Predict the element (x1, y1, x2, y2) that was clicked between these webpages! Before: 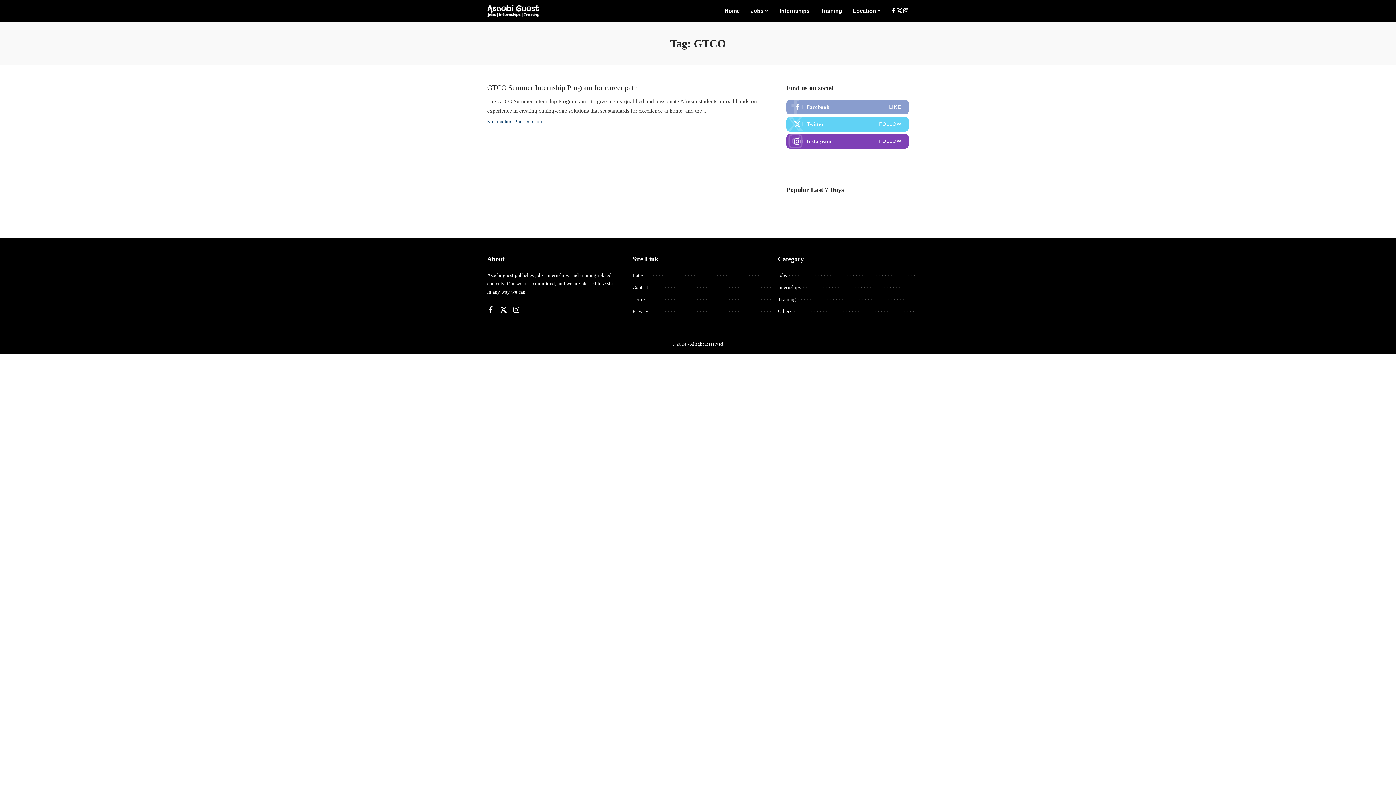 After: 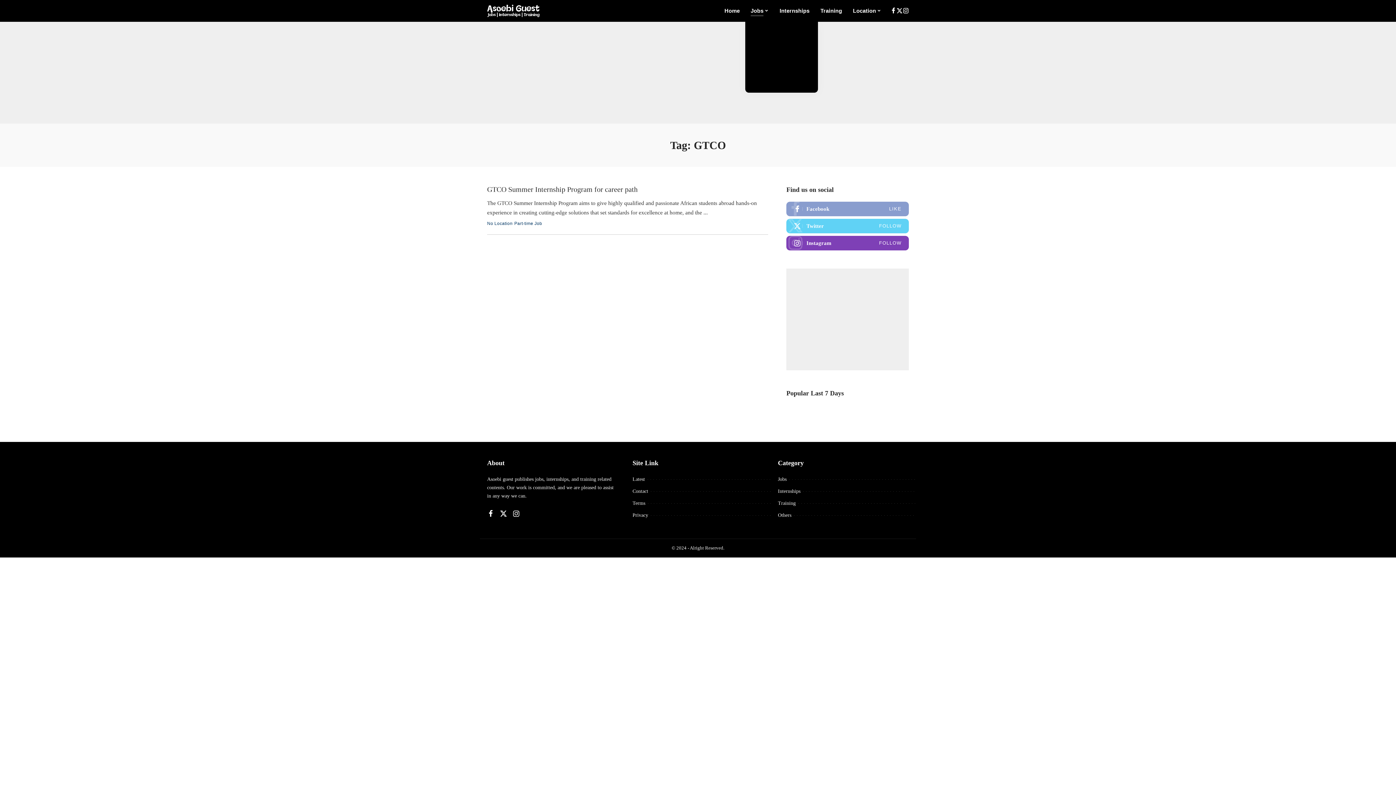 Action: bbox: (745, 0, 774, 21) label: Jobs